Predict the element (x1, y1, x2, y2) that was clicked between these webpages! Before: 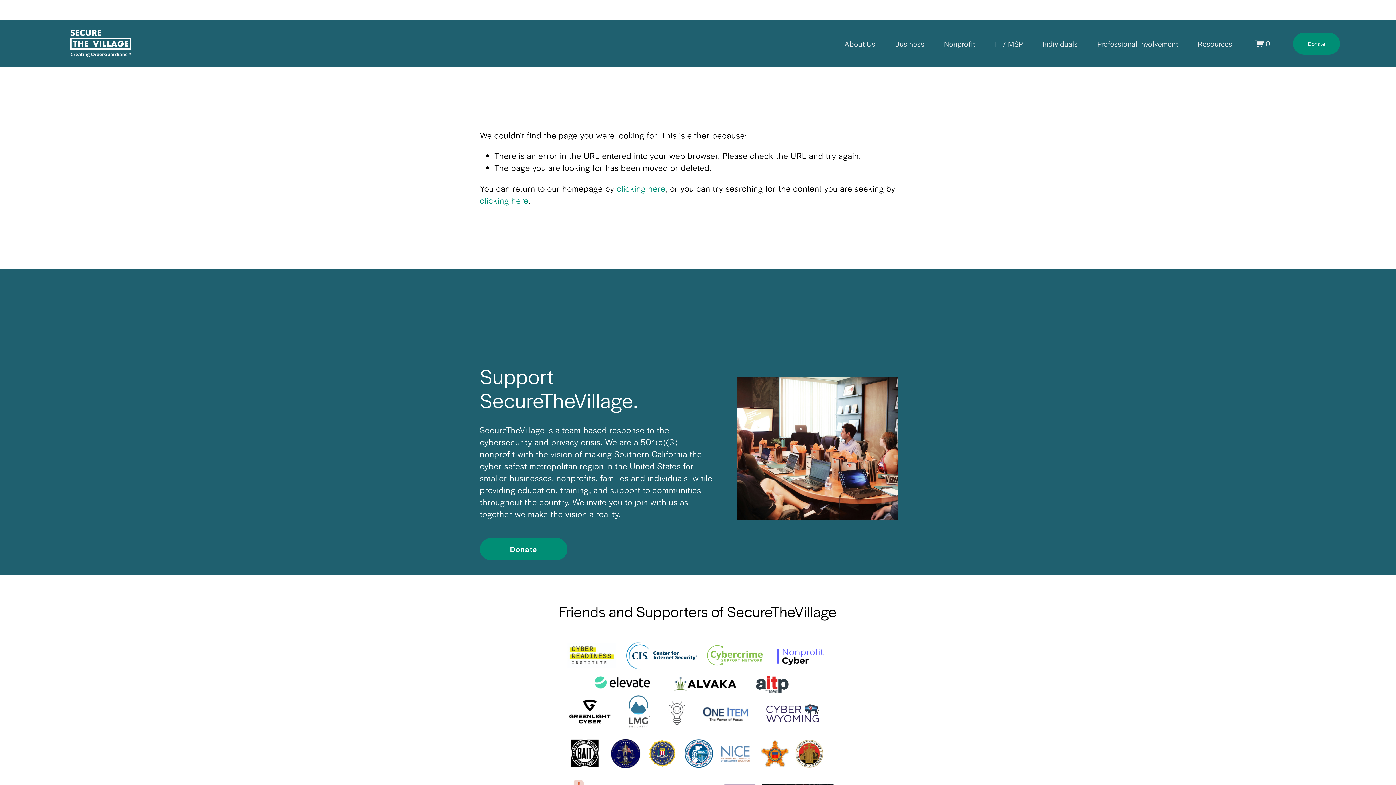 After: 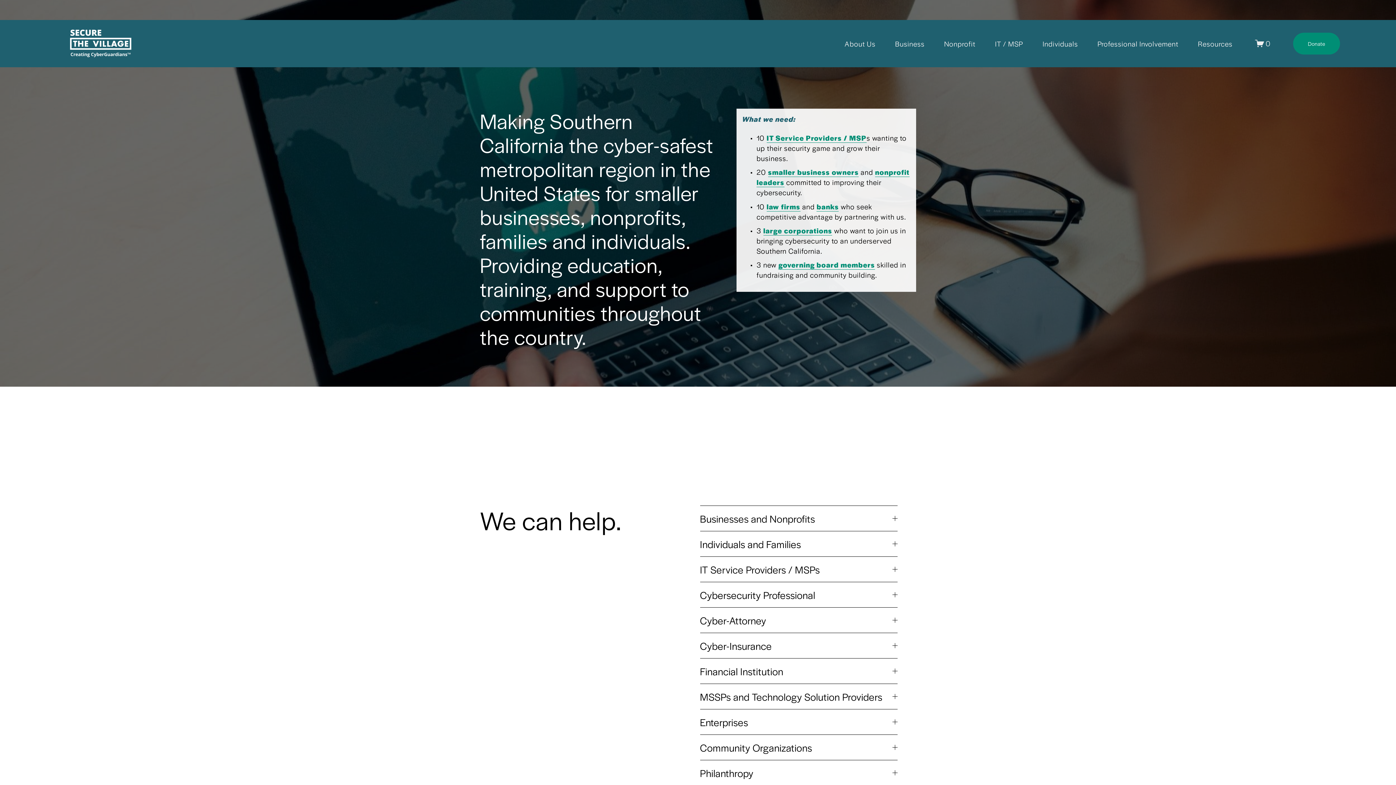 Action: label: clicking here bbox: (616, 182, 665, 194)